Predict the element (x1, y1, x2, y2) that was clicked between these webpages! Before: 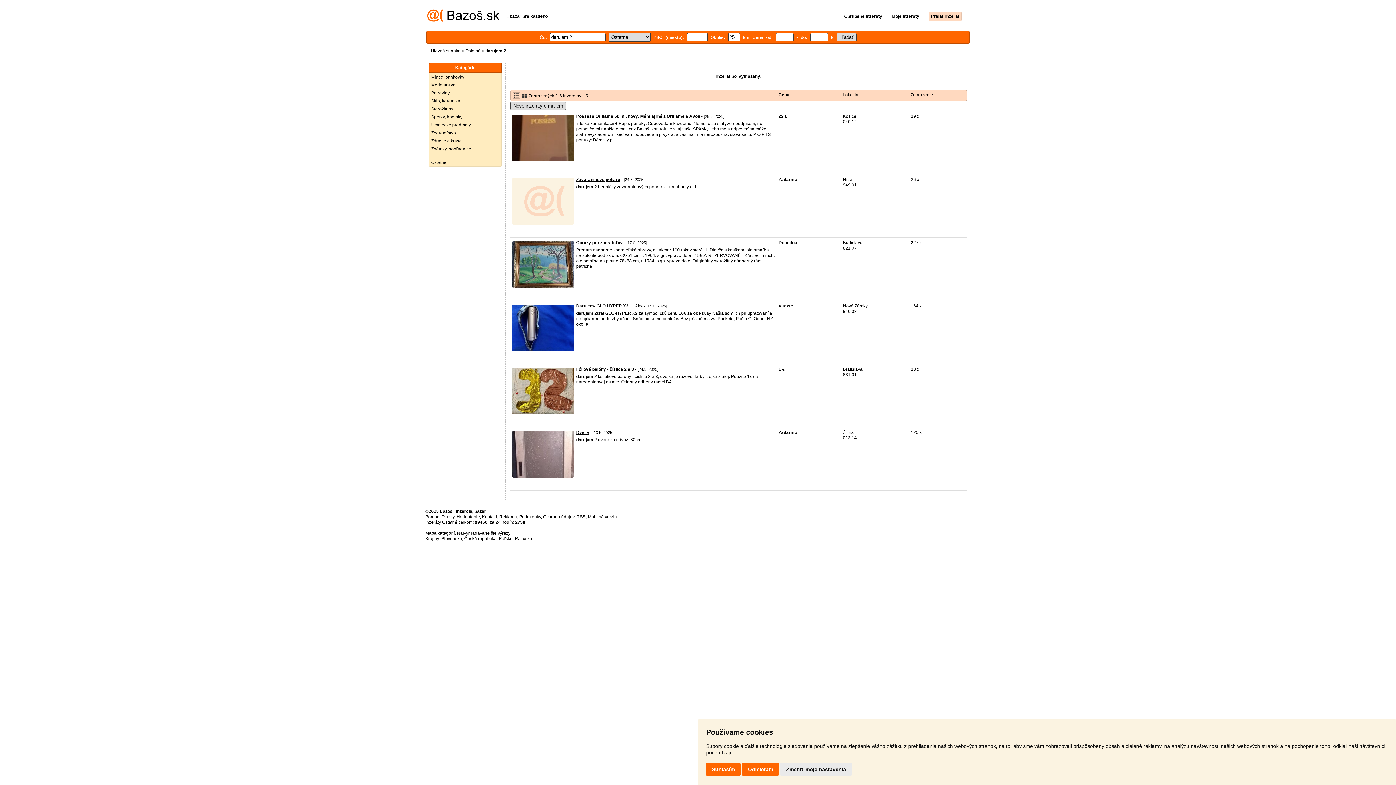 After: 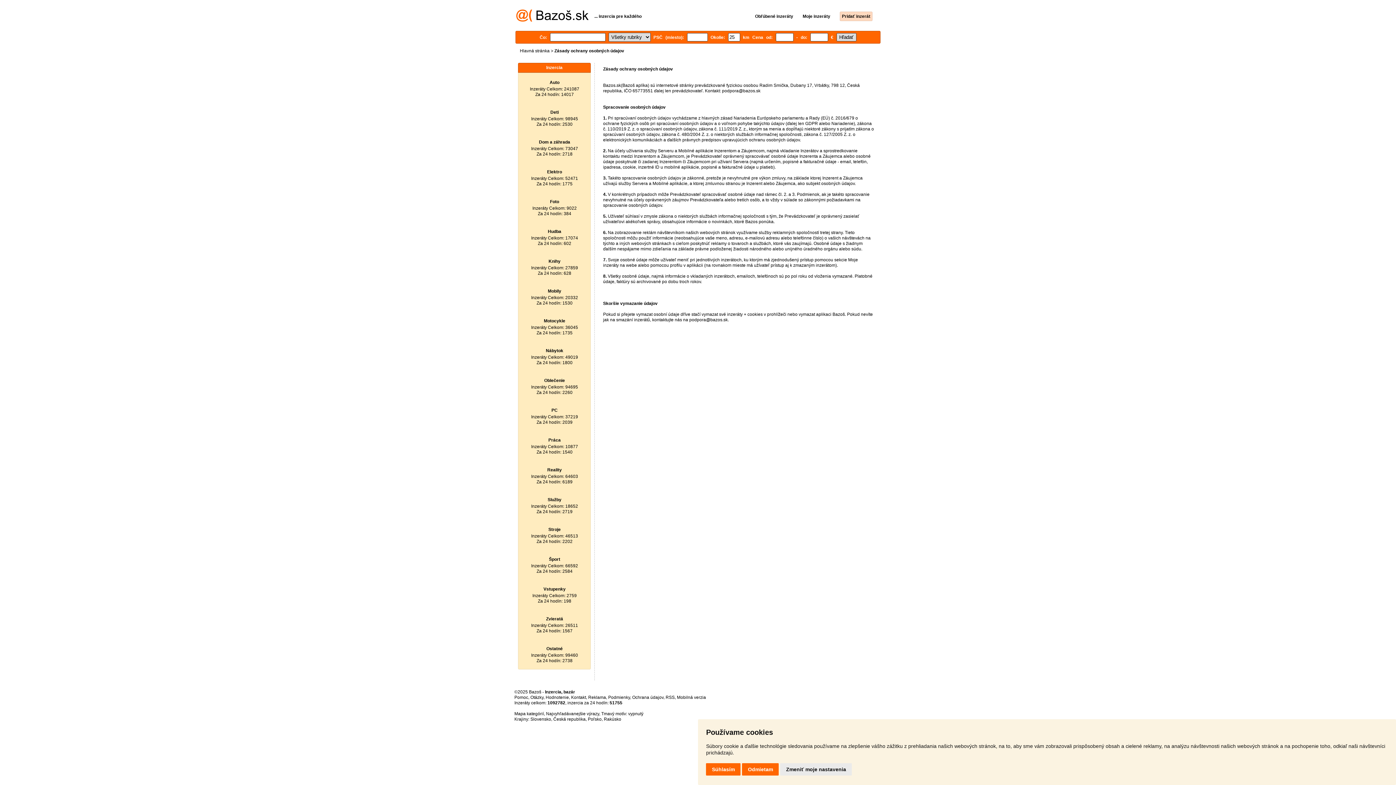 Action: label: Ochrana údajov bbox: (543, 514, 574, 519)